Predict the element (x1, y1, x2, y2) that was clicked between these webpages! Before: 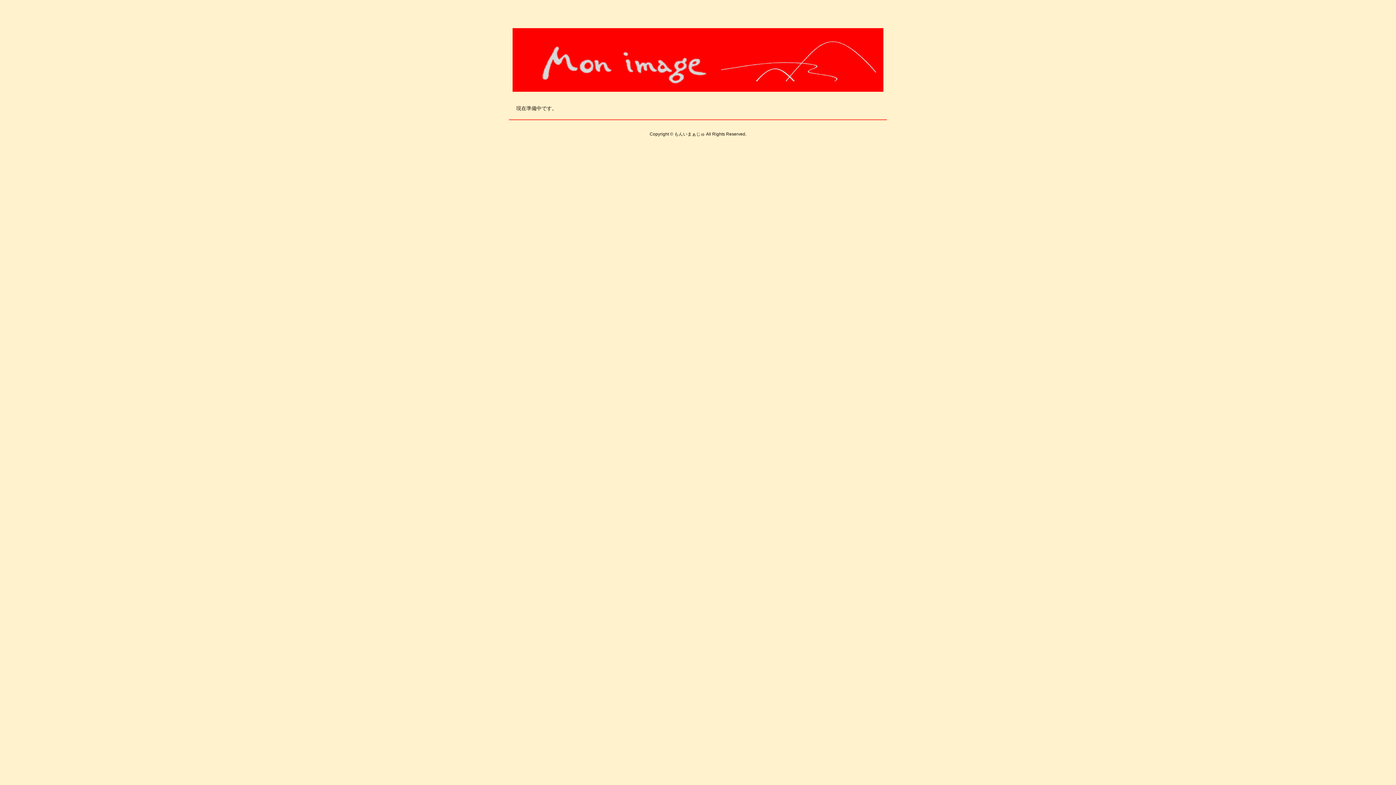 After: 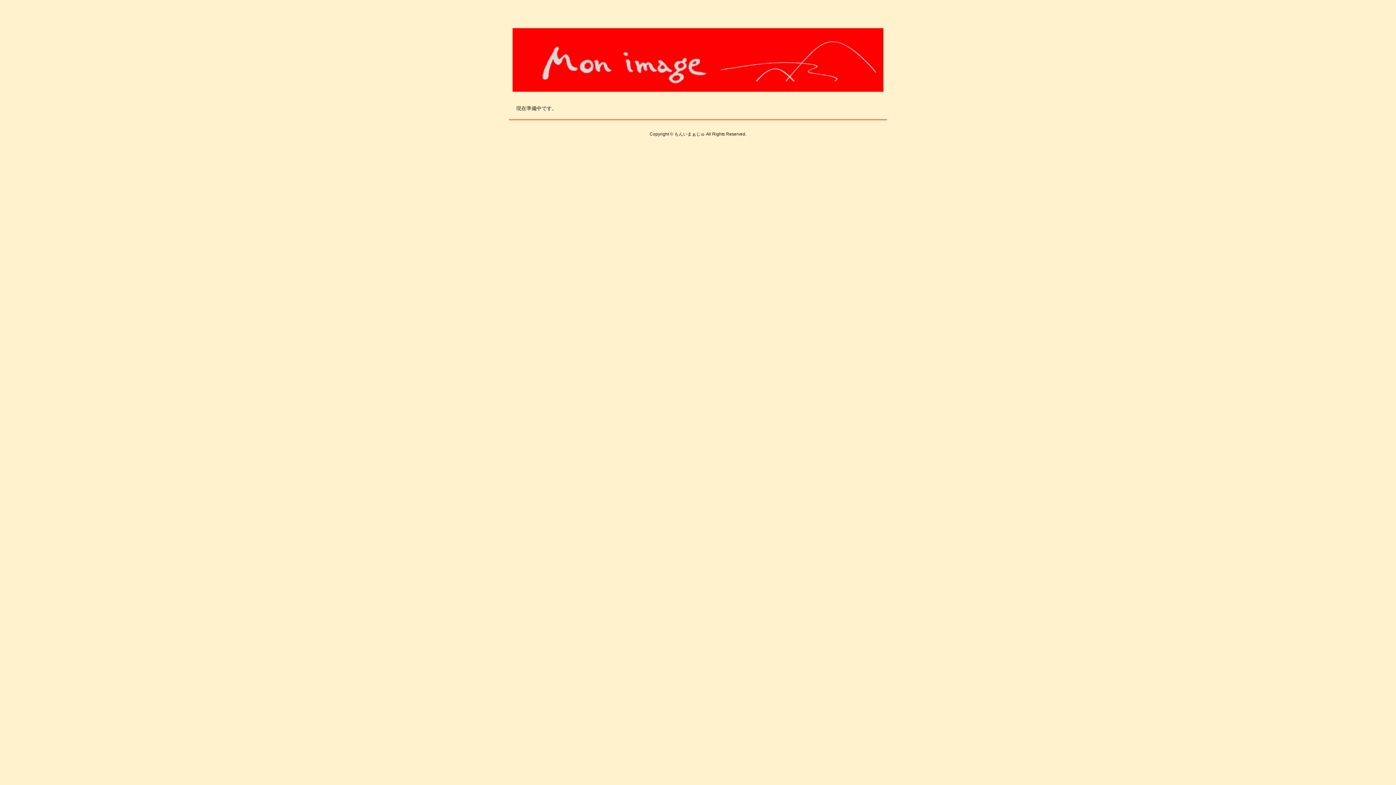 Action: bbox: (512, 28, 883, 91)